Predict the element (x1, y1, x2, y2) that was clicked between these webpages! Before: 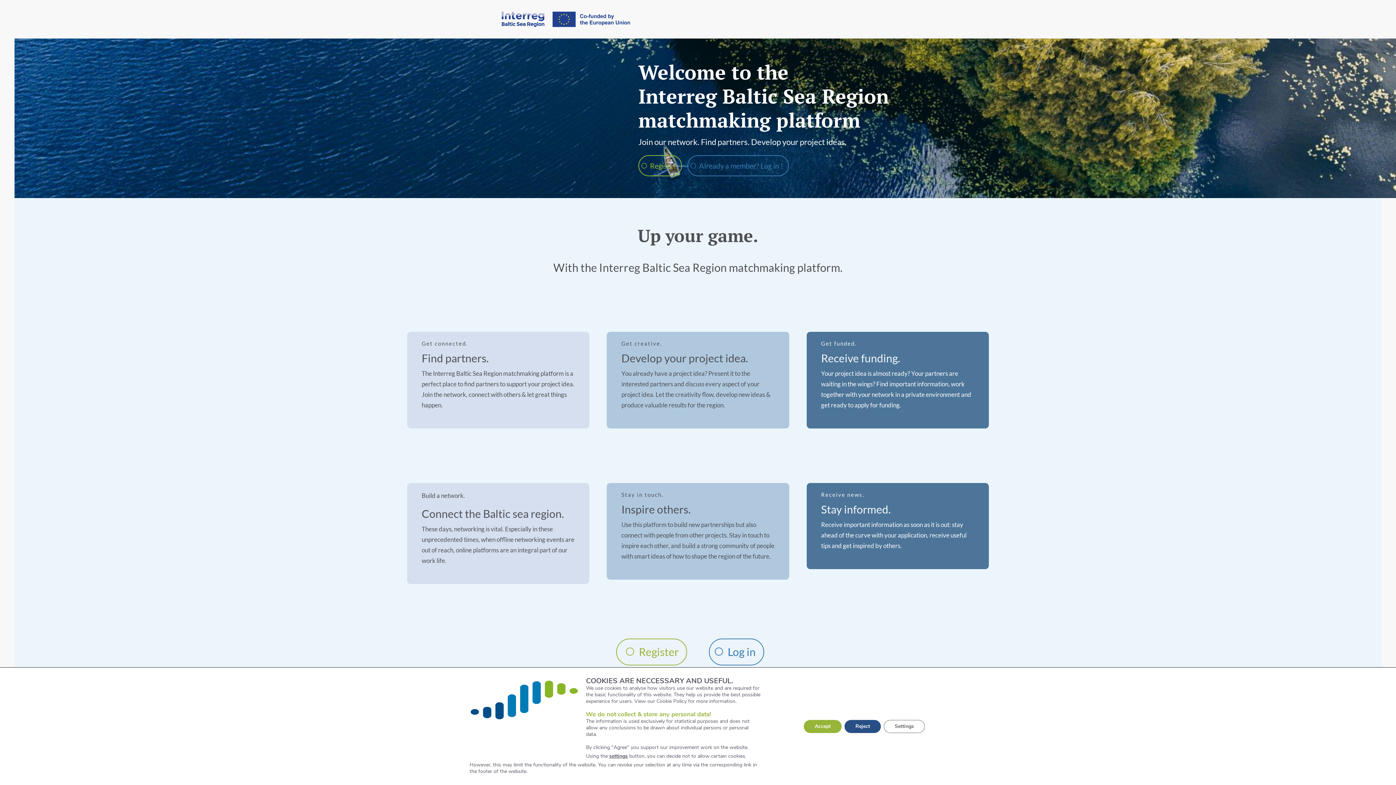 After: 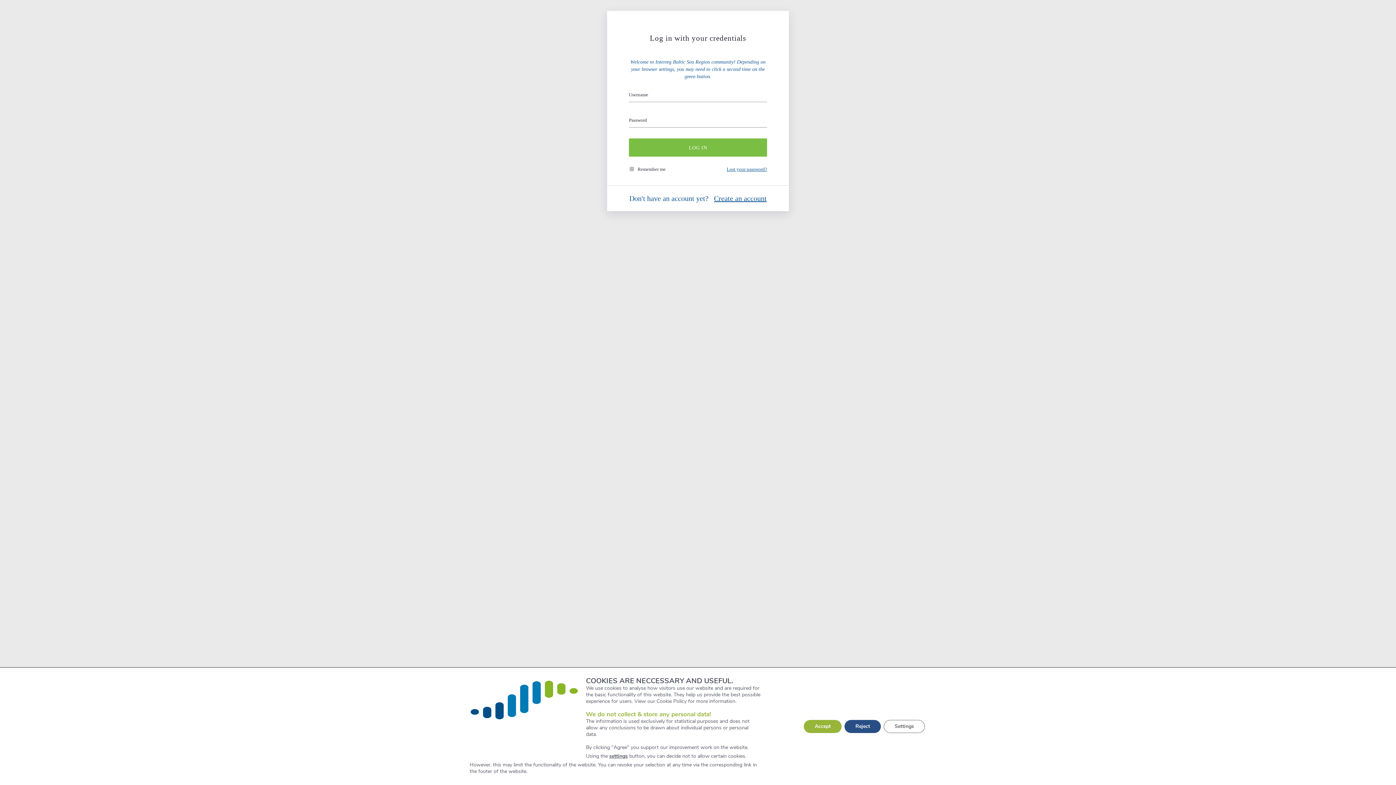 Action: label: Log in bbox: (708, 639, 764, 665)